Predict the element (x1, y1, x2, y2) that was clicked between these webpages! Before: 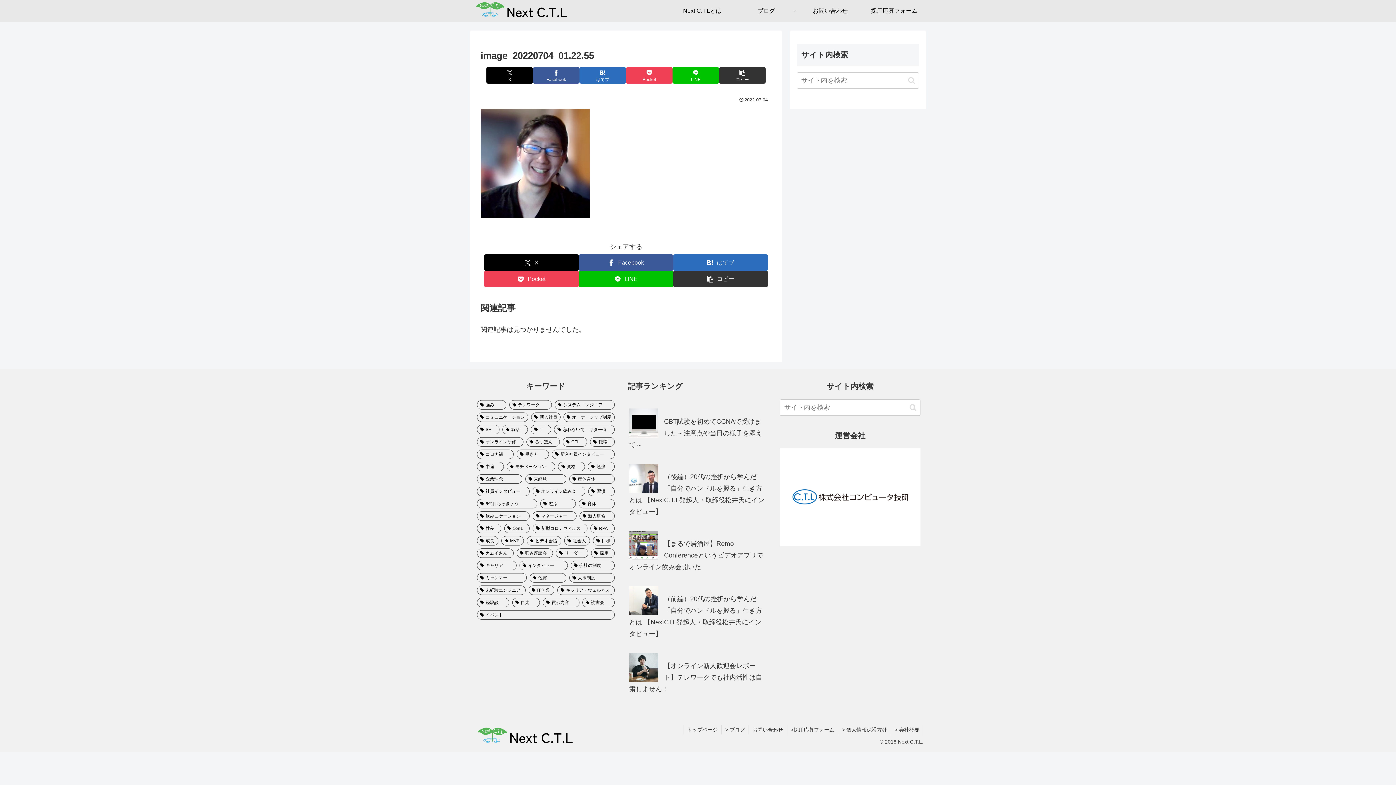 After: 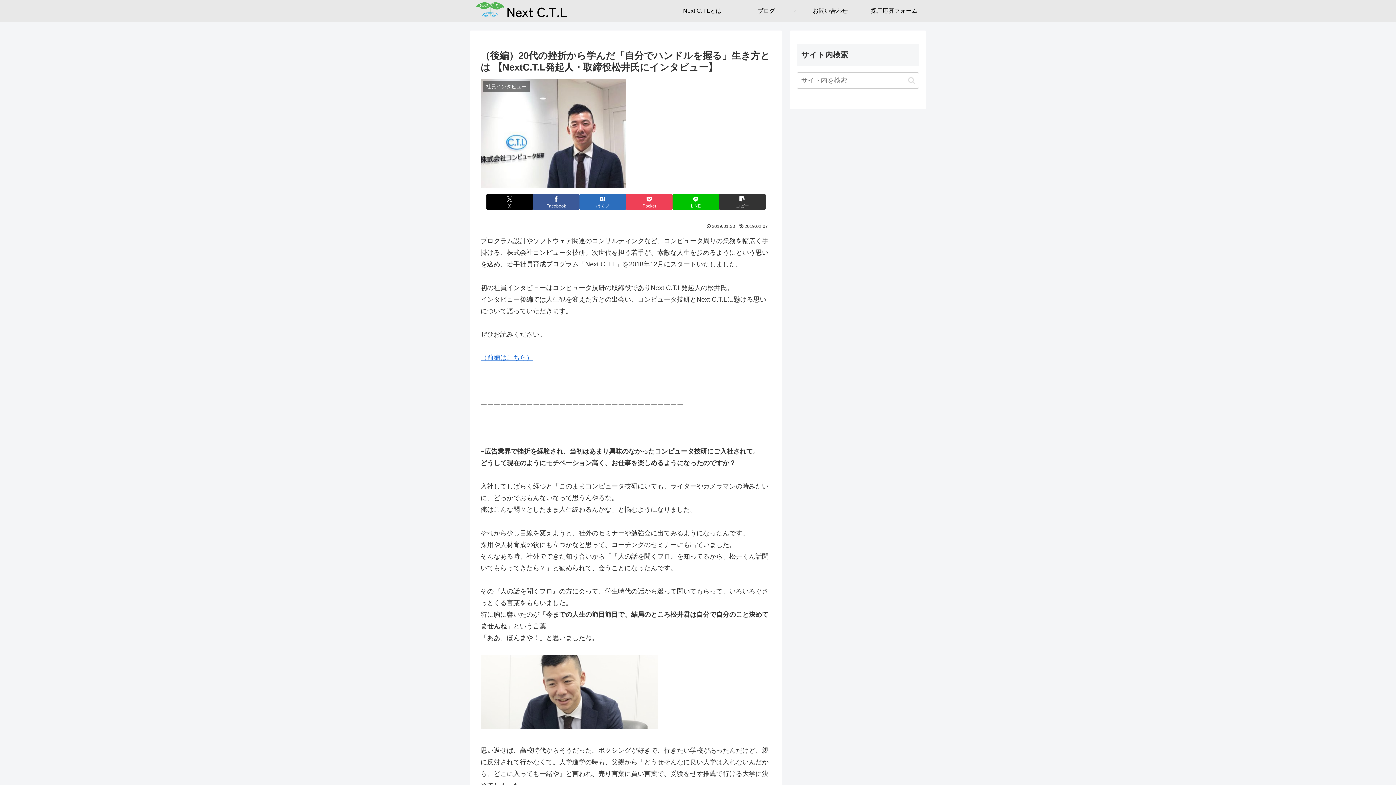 Action: bbox: (627, 467, 768, 521) label: （後編）20代の挫折から学んだ「自分でハンドルを握る」生き方とは 【NextC.T.L発起人・取締役松井氏にインタビュー】